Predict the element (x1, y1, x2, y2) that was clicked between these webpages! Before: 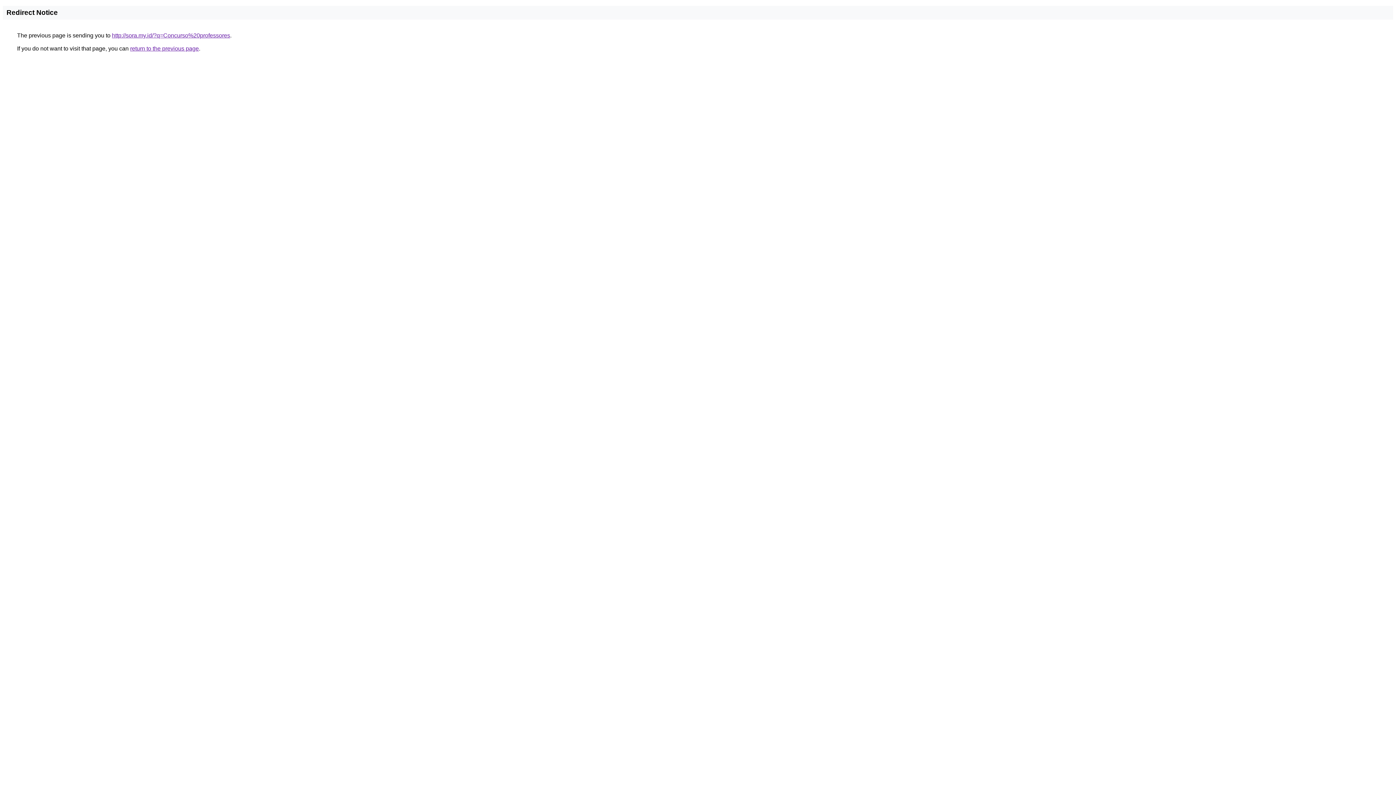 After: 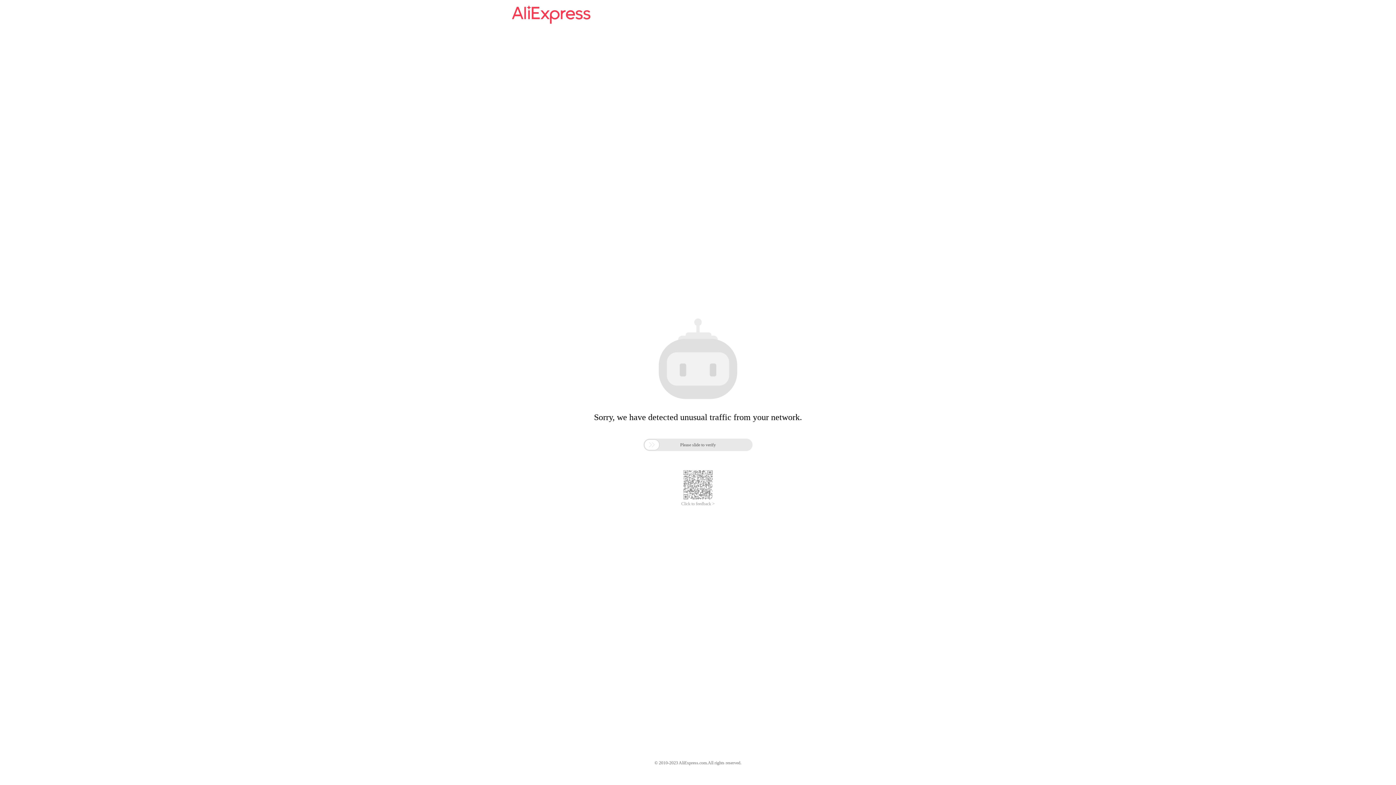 Action: bbox: (112, 32, 230, 38) label: http://sora.my.id/?q=Concurso%20professores